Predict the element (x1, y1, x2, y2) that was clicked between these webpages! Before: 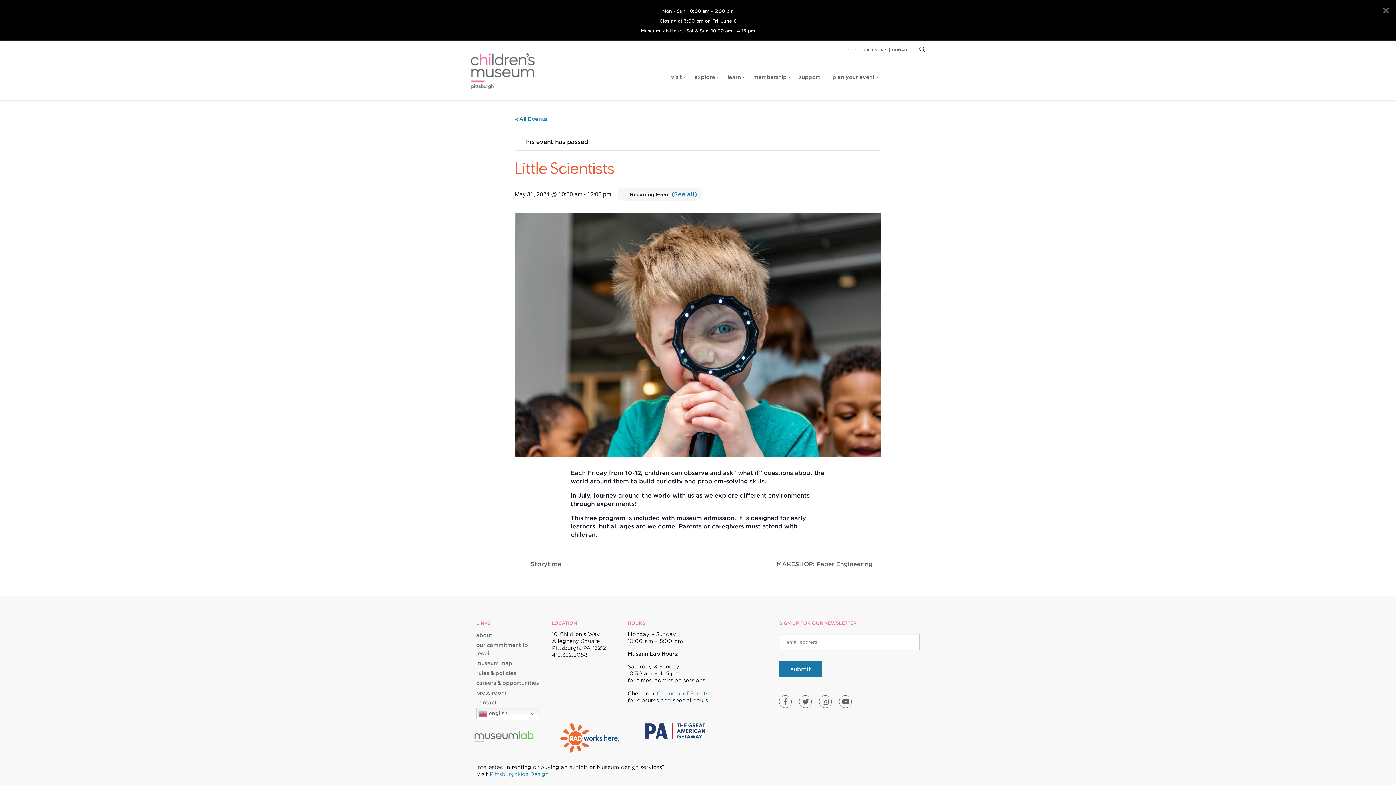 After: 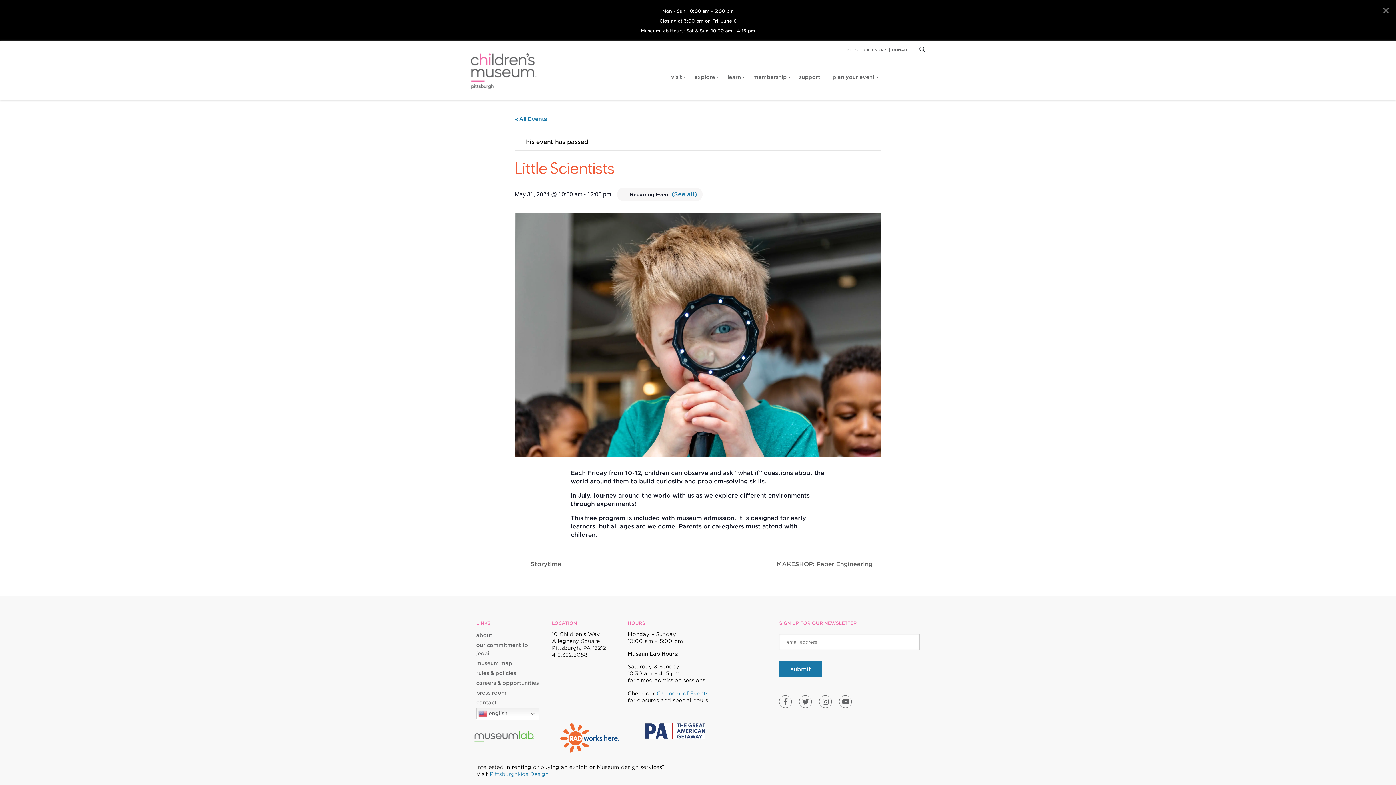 Action: bbox: (641, 719, 709, 743)